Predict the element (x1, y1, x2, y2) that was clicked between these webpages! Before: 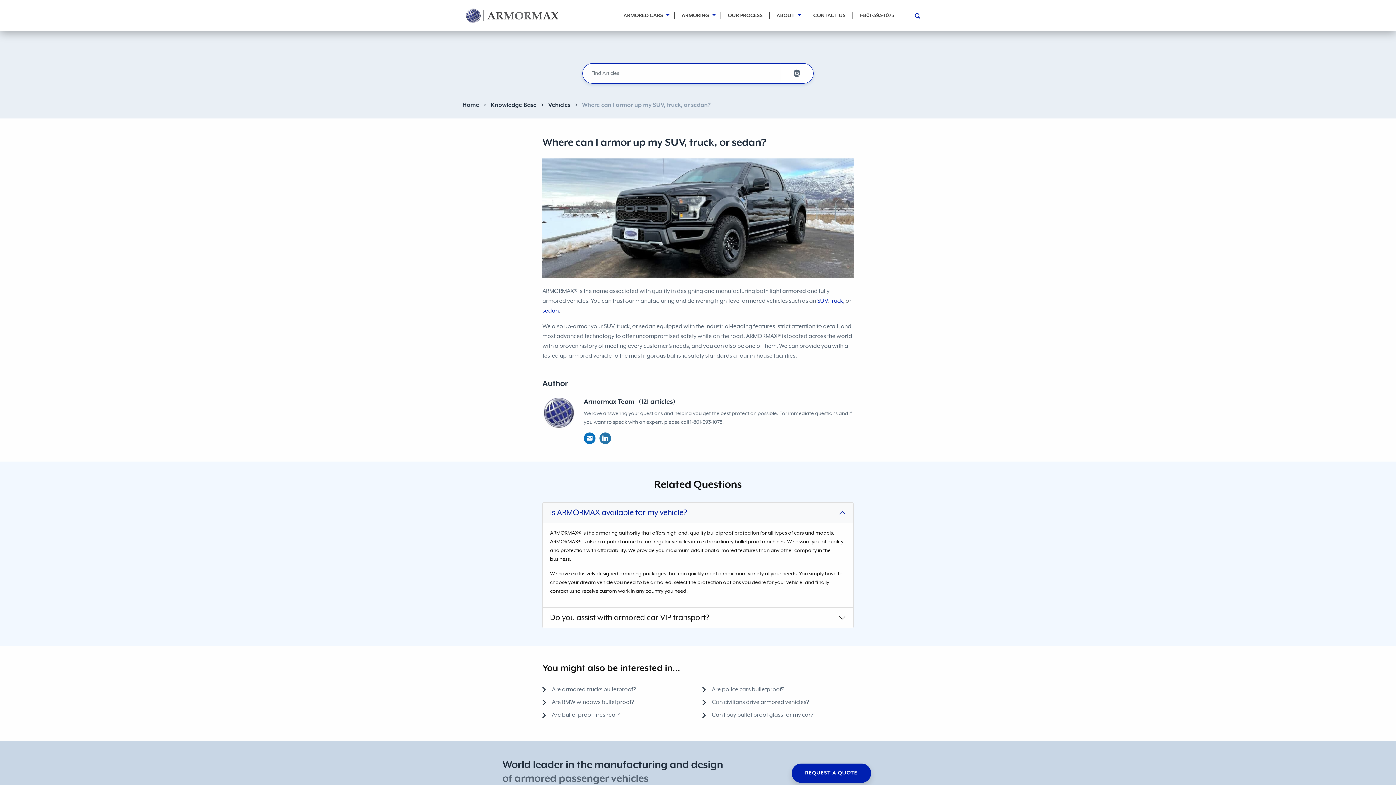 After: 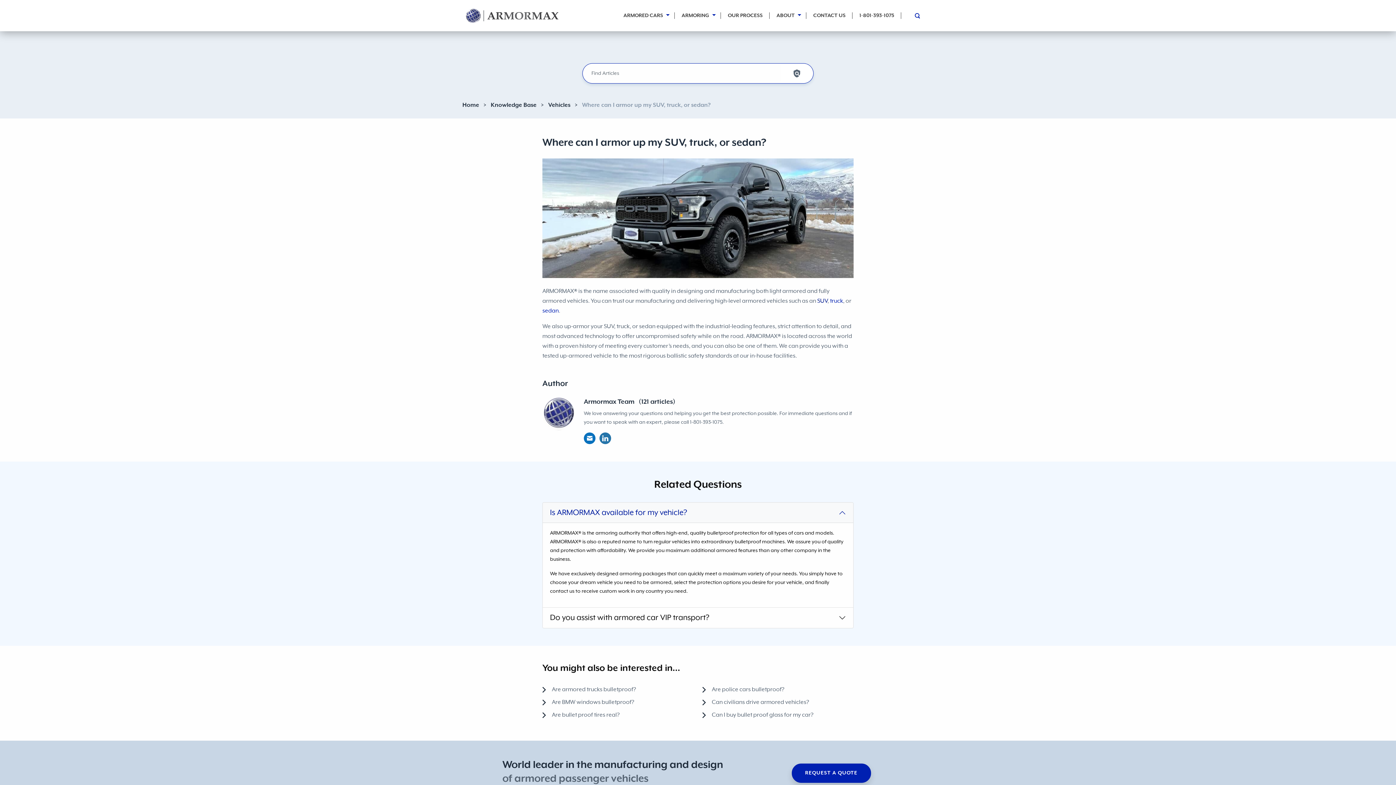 Action: label: SUV bbox: (817, 298, 827, 304)